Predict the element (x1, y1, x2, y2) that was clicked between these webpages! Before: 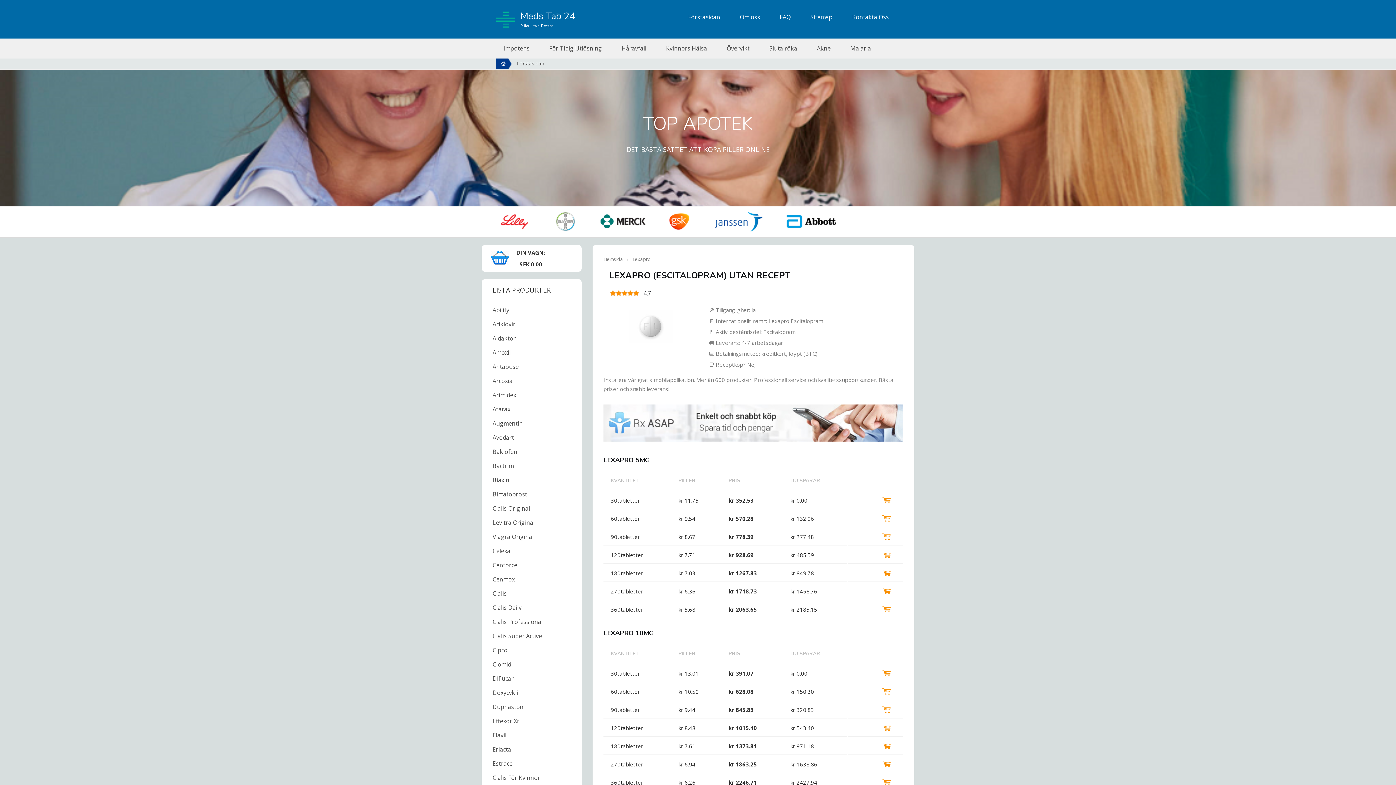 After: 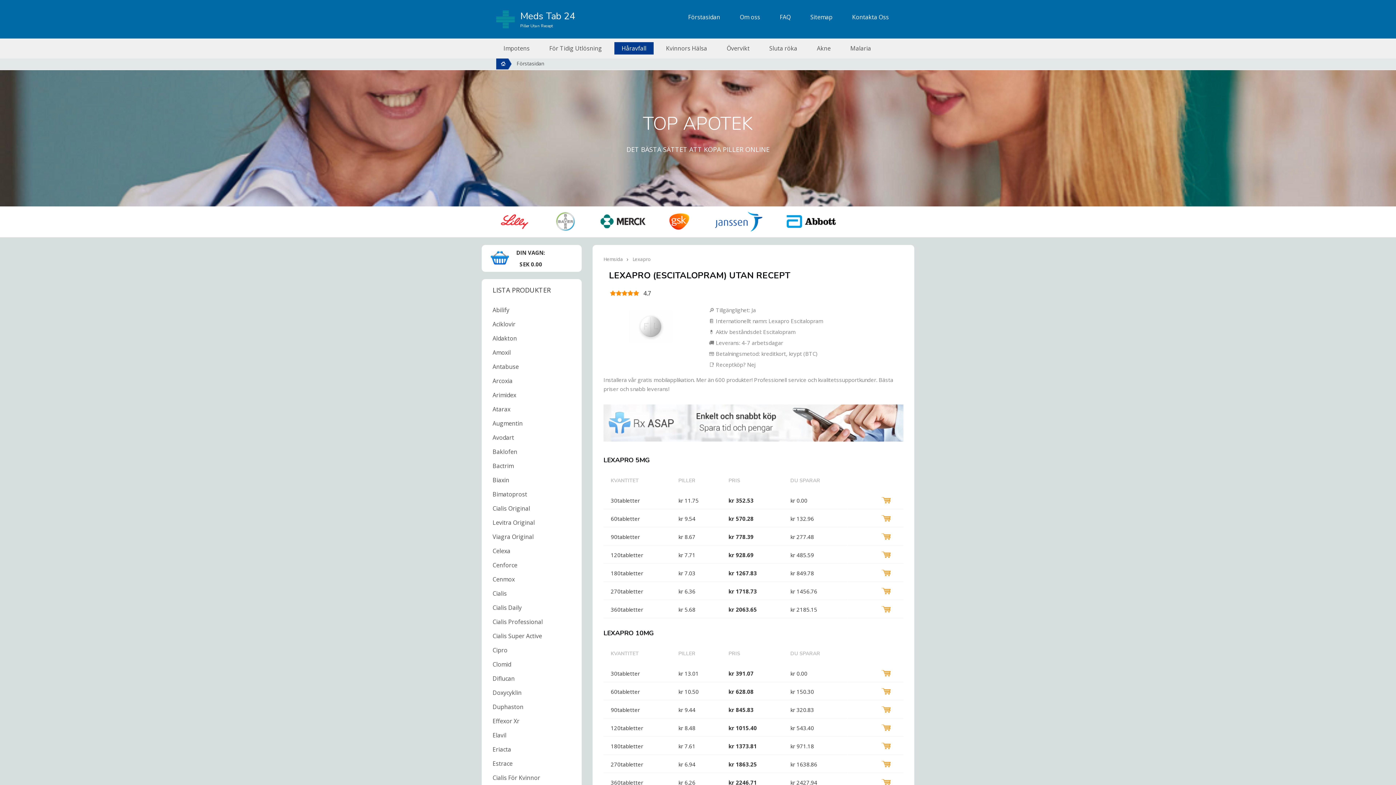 Action: bbox: (614, 42, 653, 54) label: Håravfall